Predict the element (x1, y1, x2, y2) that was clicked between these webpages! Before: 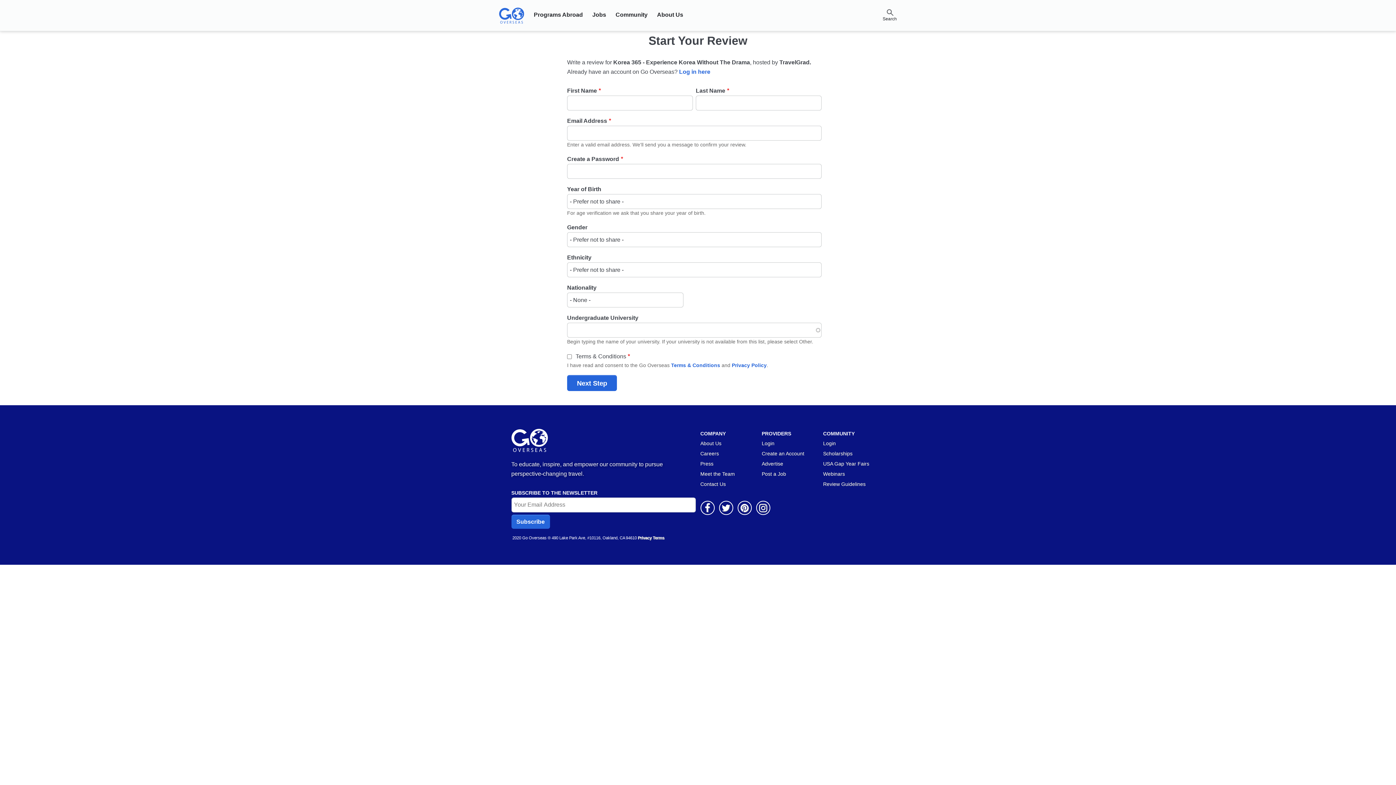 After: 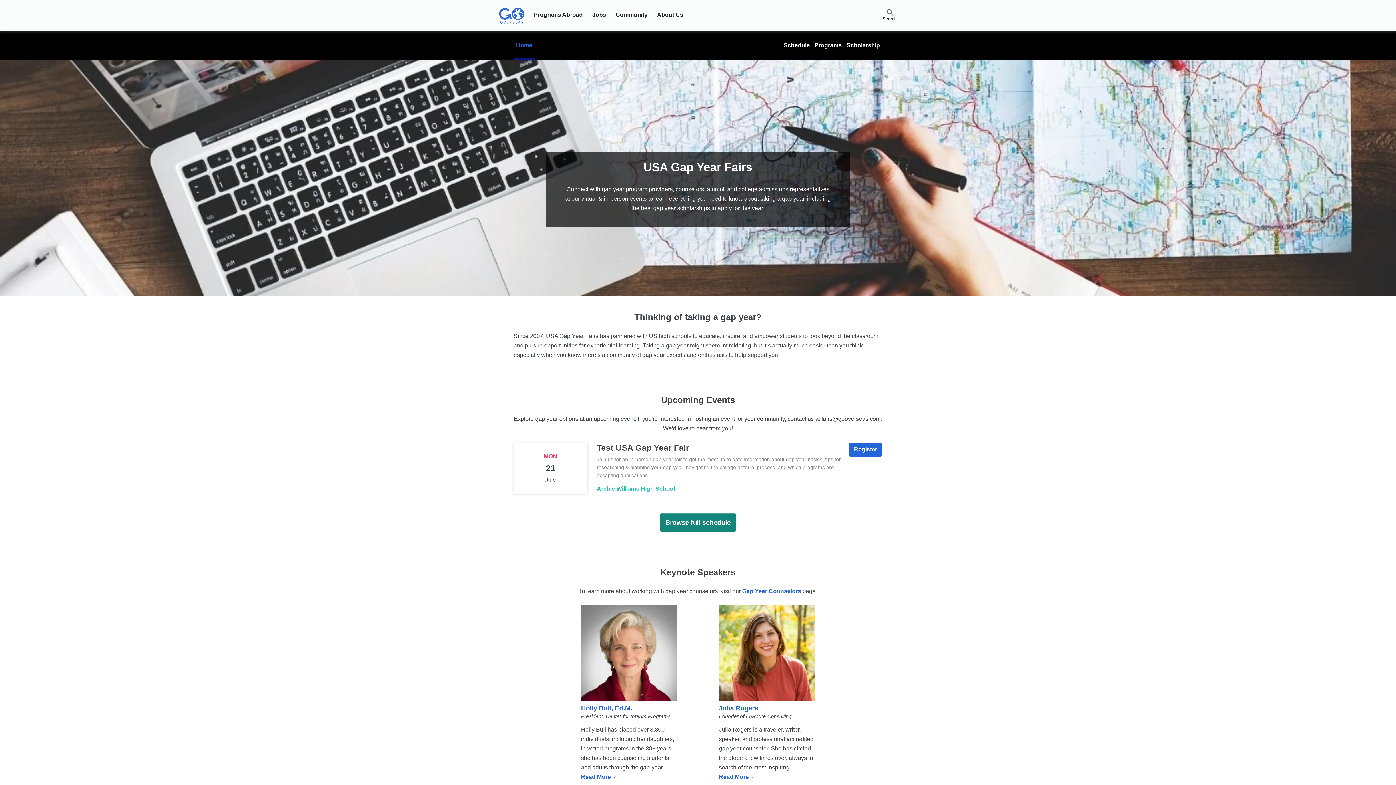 Action: label: USA Gap Year Fairs bbox: (823, 458, 884, 469)